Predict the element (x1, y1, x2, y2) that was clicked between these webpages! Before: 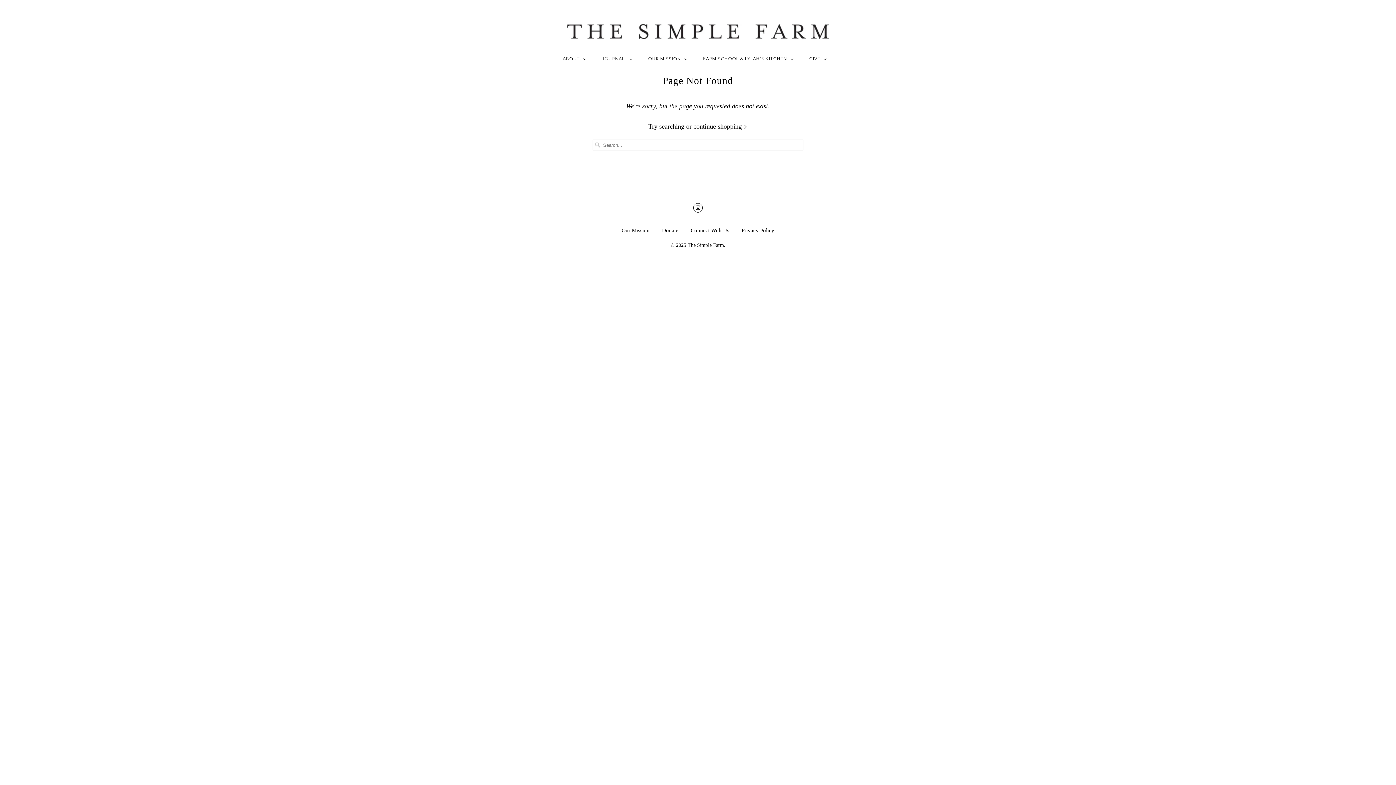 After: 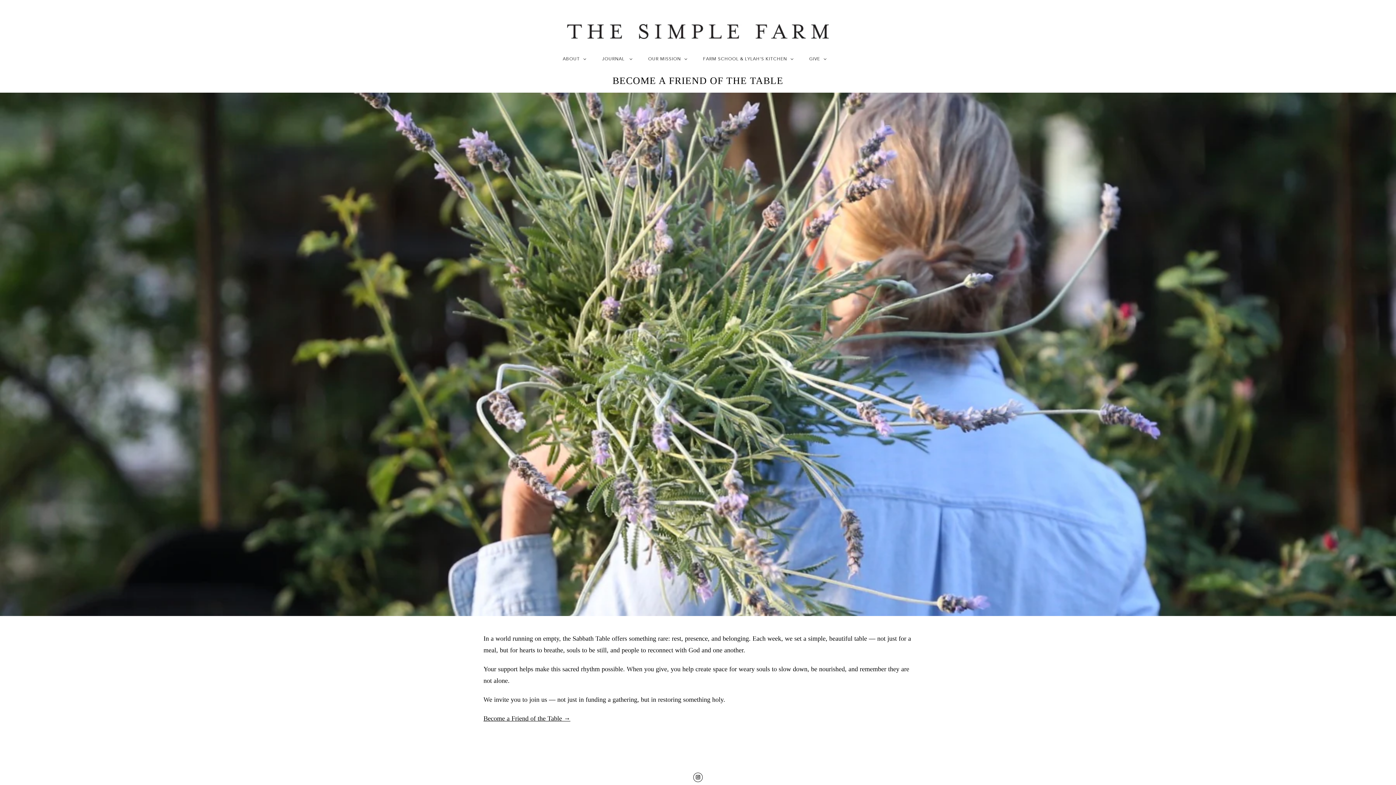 Action: label: ABOUT bbox: (562, 53, 585, 65)